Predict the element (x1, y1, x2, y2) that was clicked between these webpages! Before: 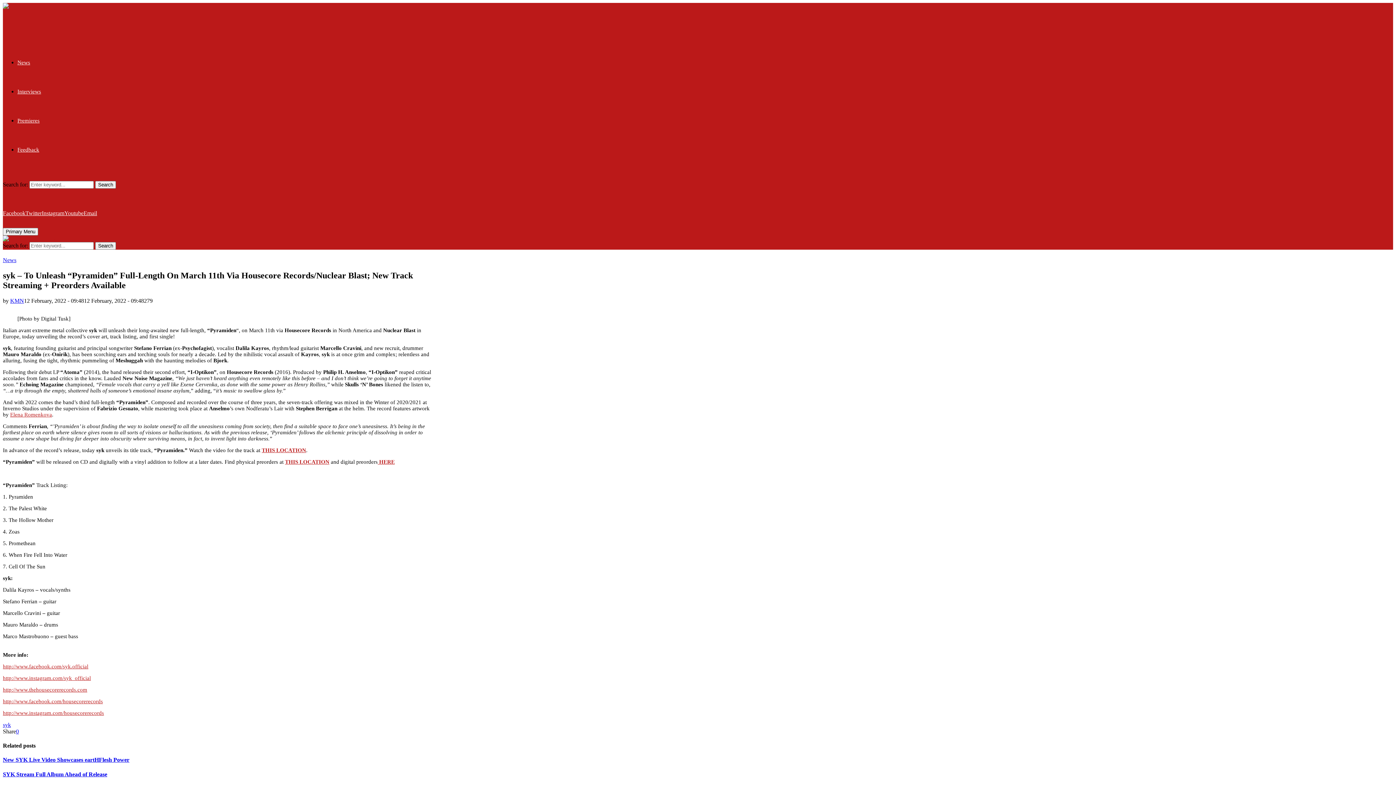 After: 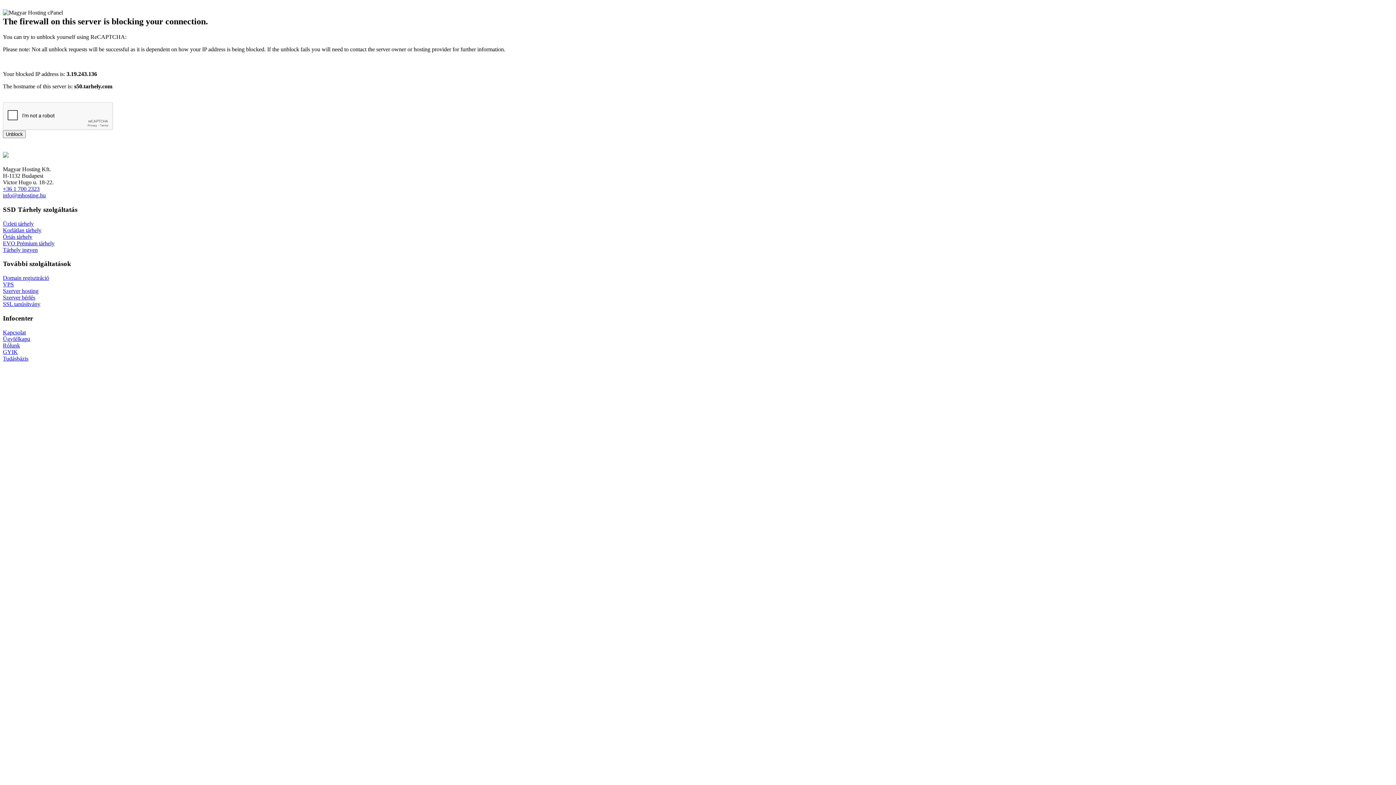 Action: label: SYK Stream Full Album Ahead of Release bbox: (2, 771, 107, 777)